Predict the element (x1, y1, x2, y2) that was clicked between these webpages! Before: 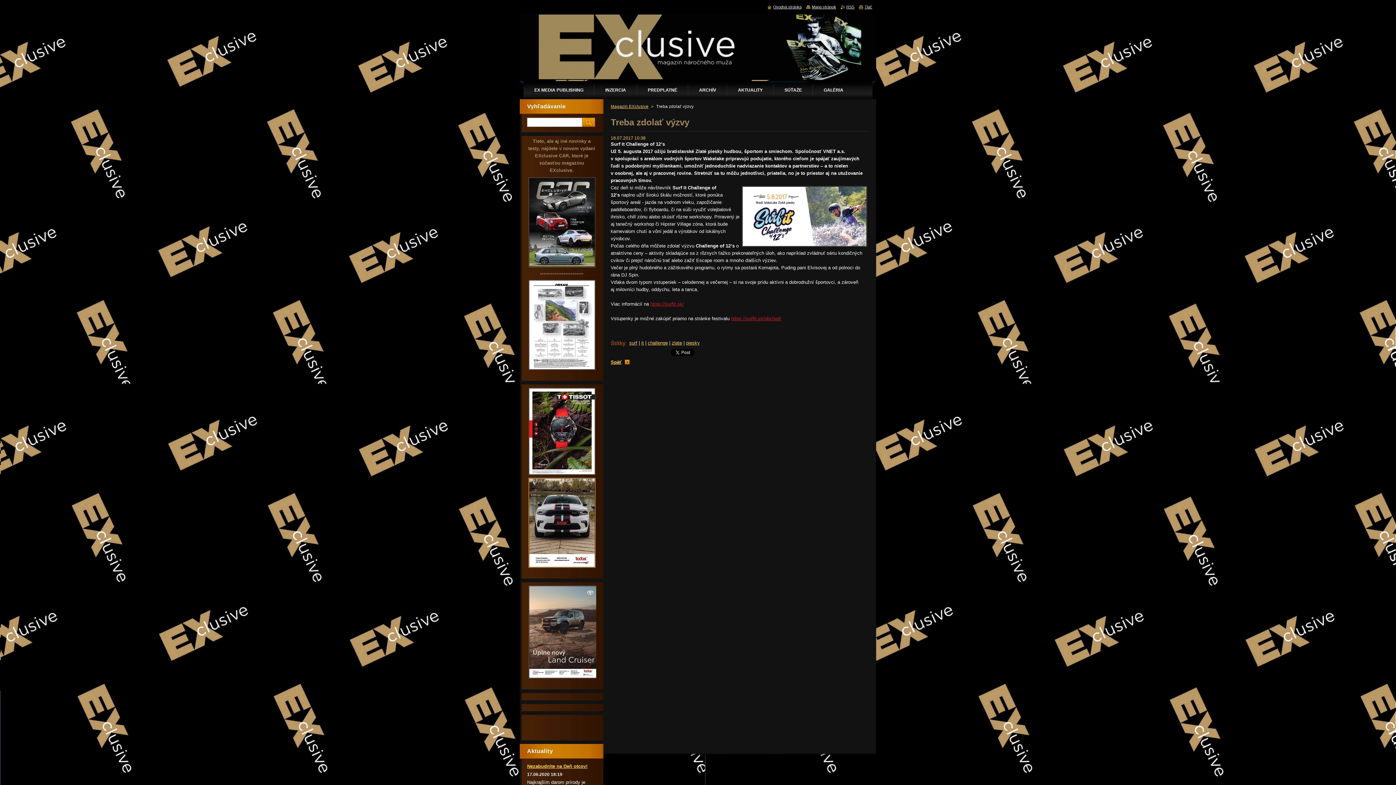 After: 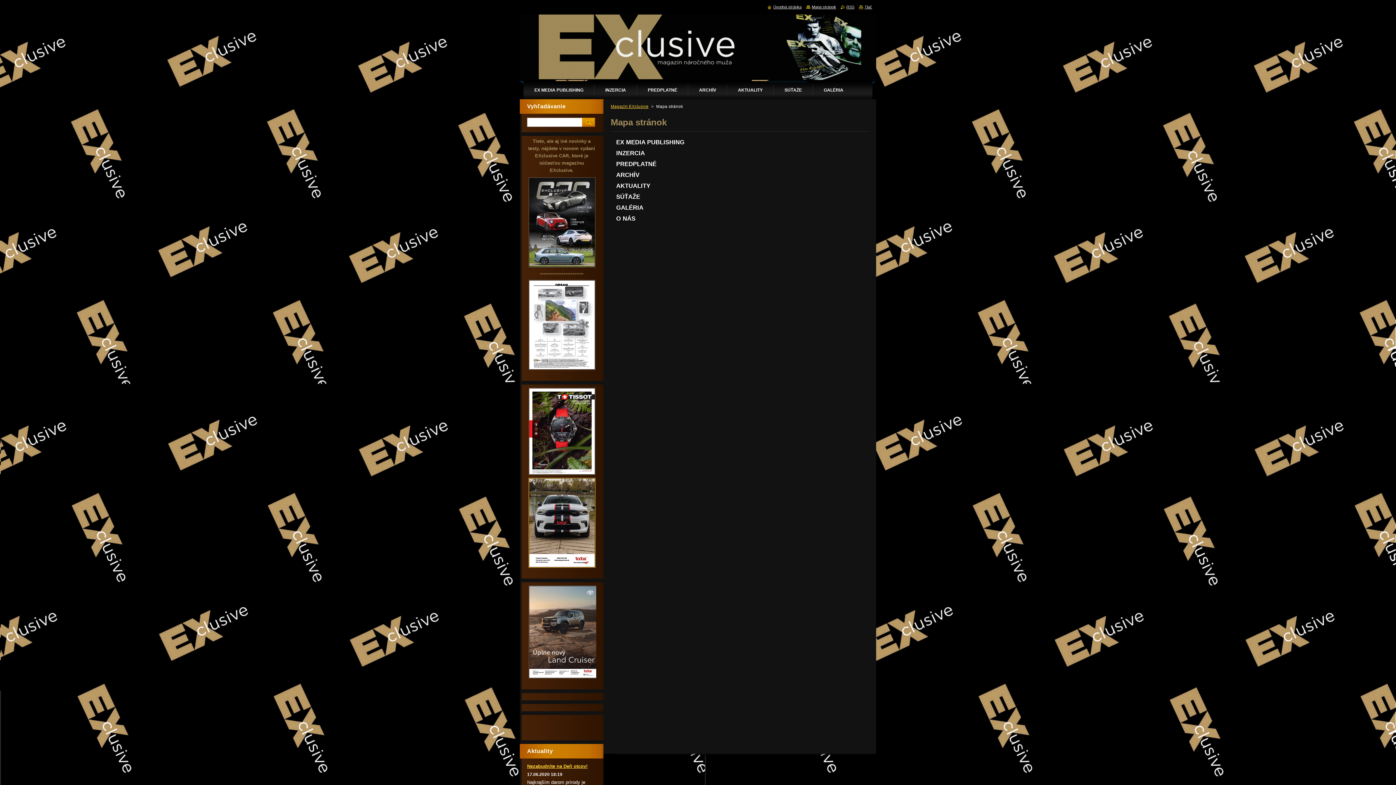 Action: bbox: (806, 4, 836, 9) label: Mapa stránok